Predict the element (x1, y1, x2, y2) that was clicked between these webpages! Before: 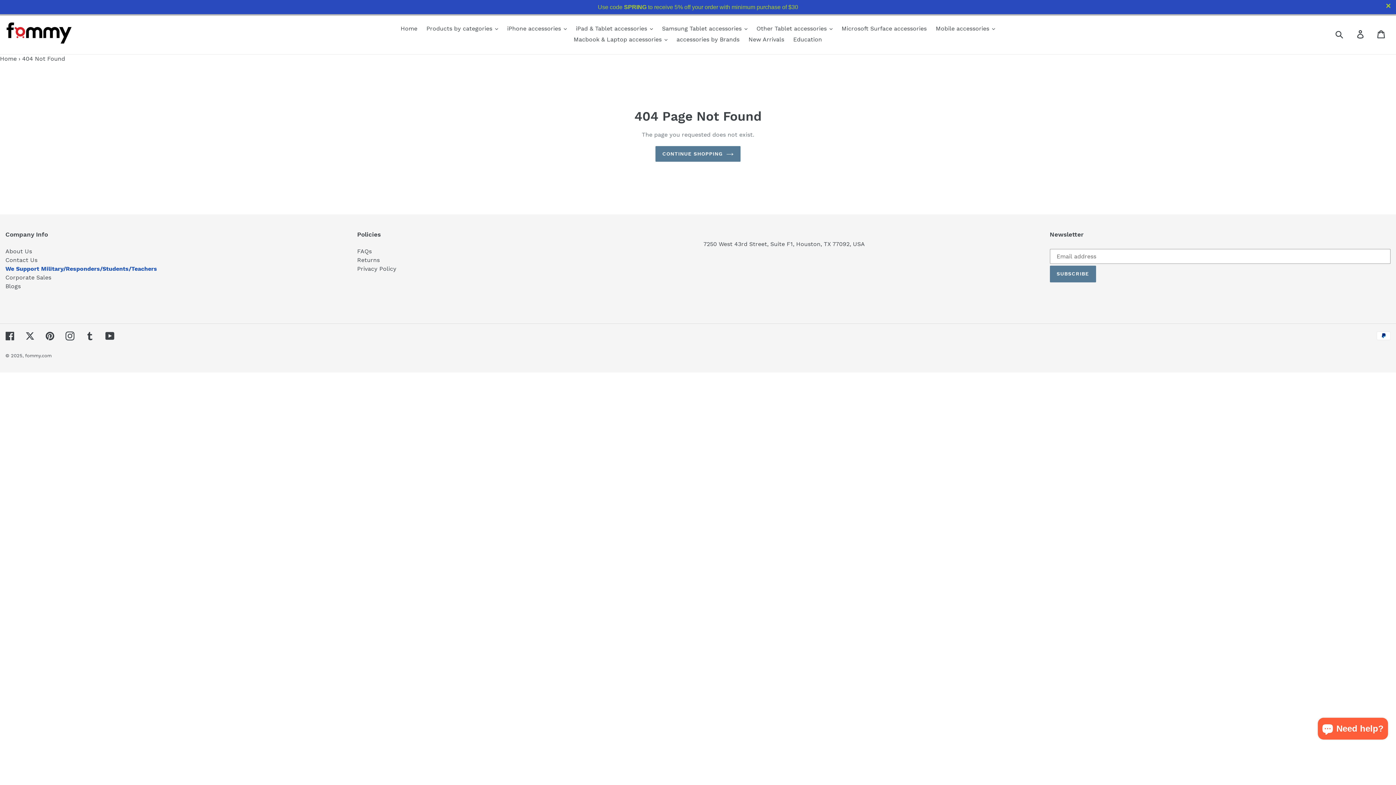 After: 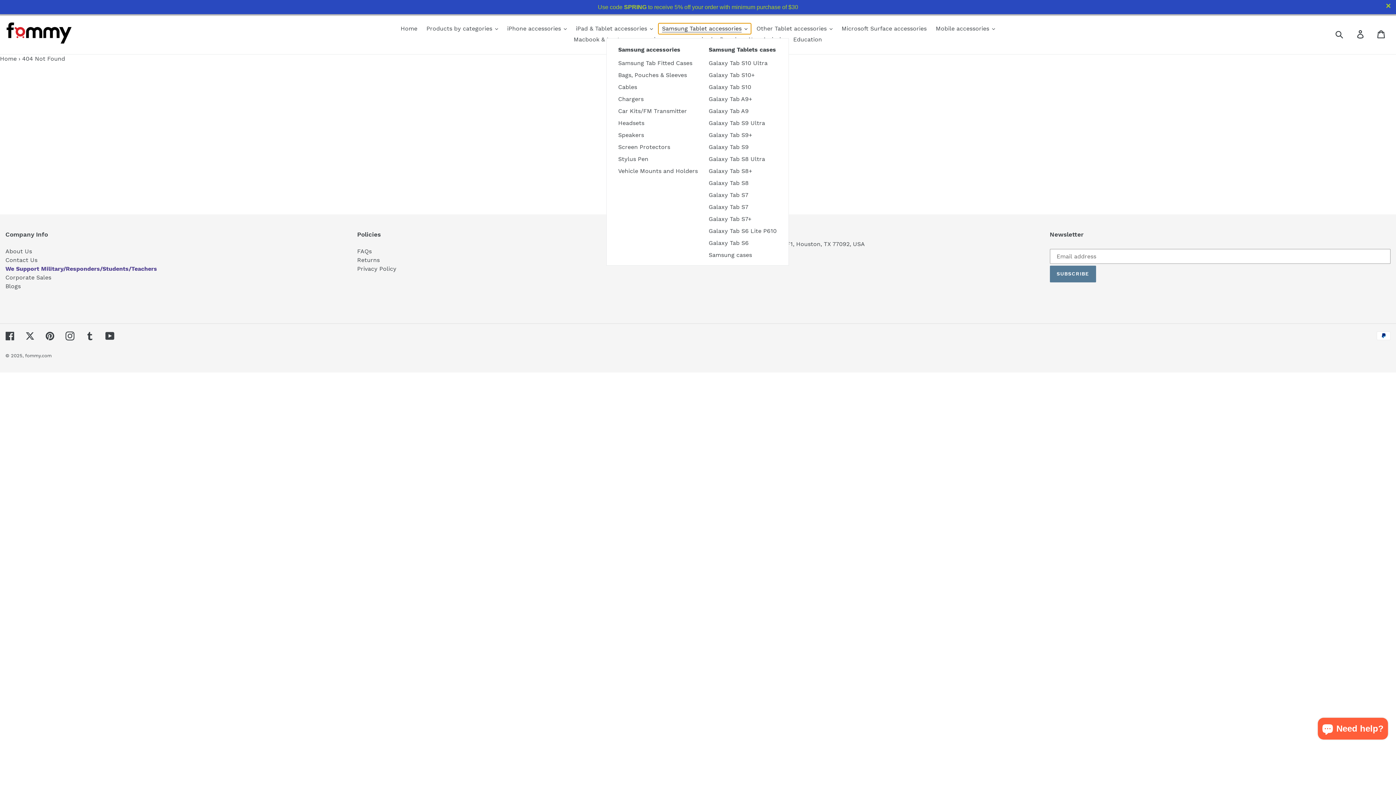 Action: bbox: (658, 23, 751, 34) label: Samsung Tablet accessories